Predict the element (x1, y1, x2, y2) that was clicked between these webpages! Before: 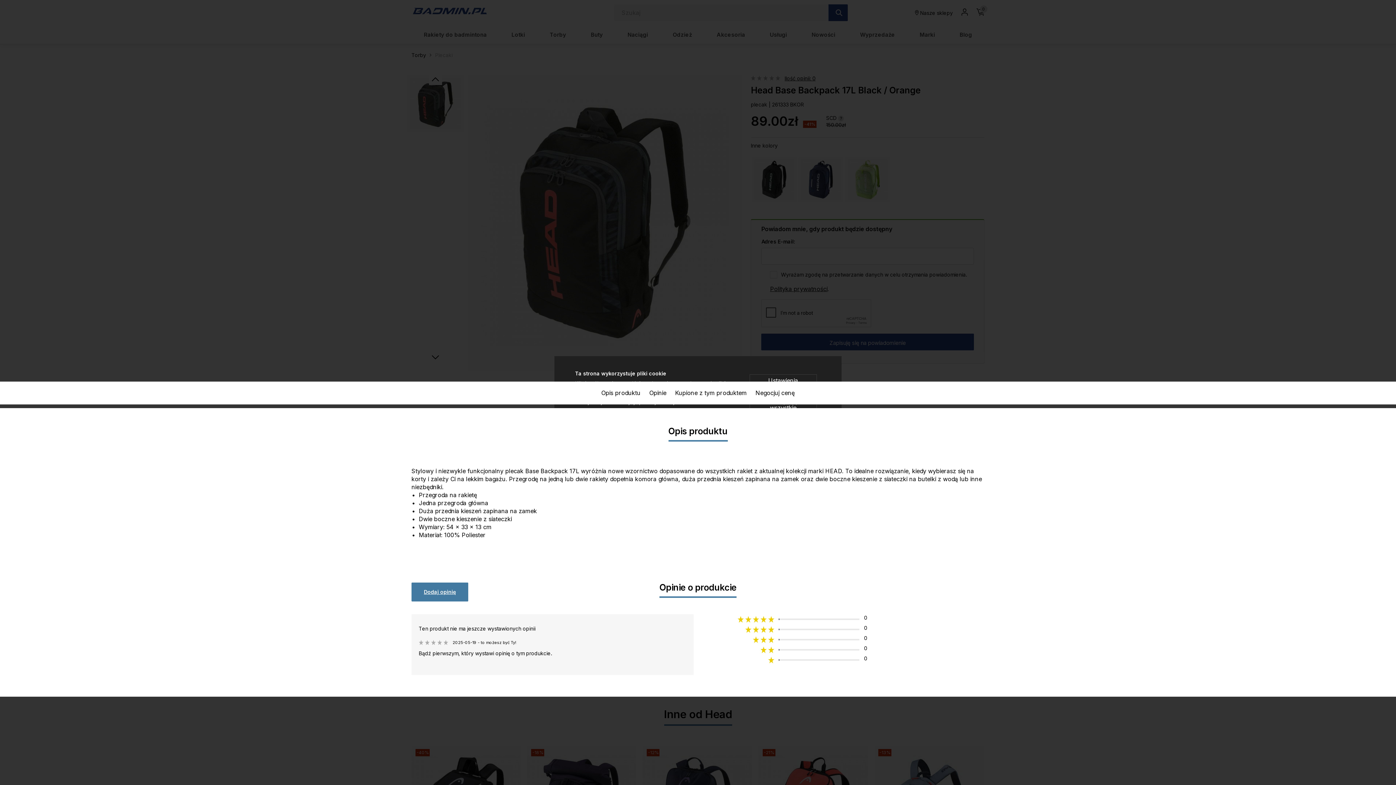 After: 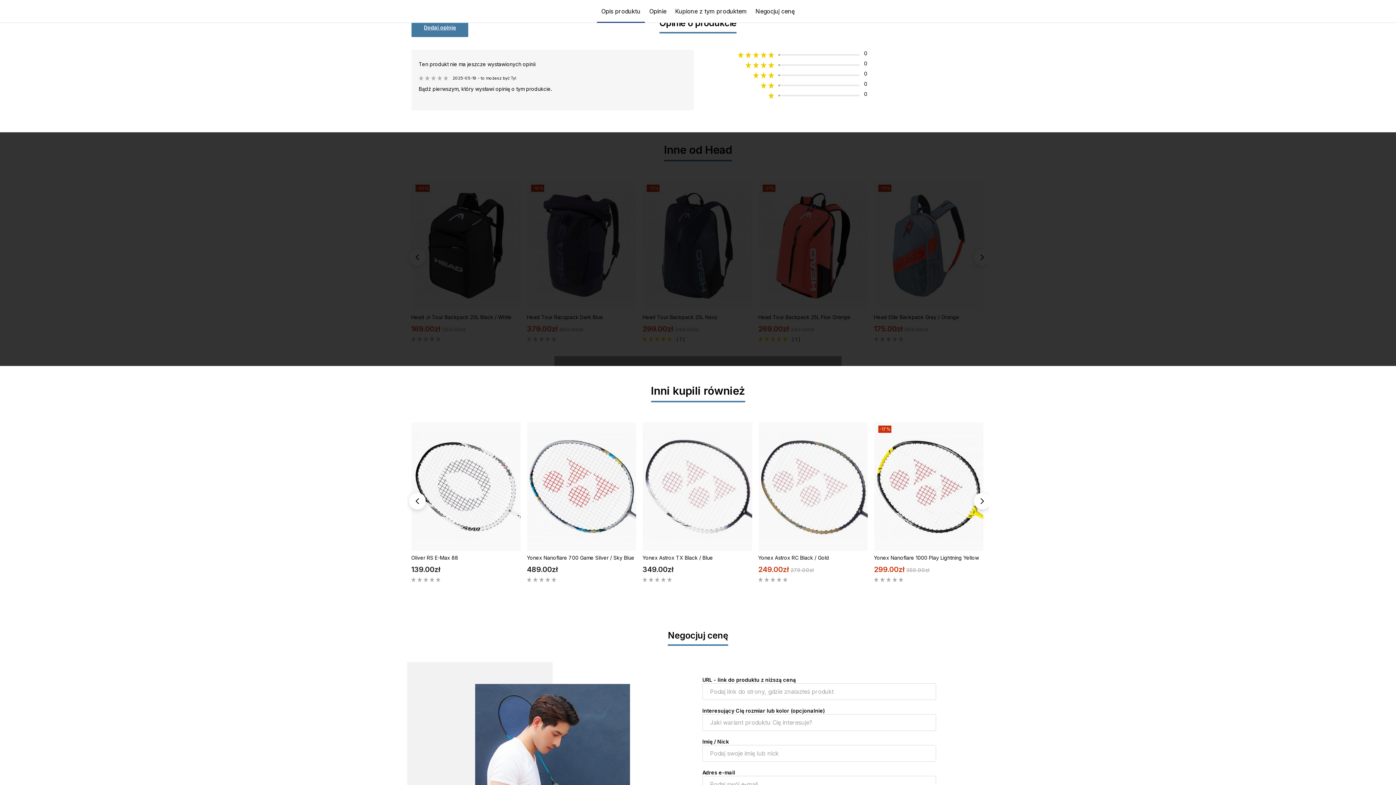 Action: label: Opinie bbox: (645, 381, 670, 404)